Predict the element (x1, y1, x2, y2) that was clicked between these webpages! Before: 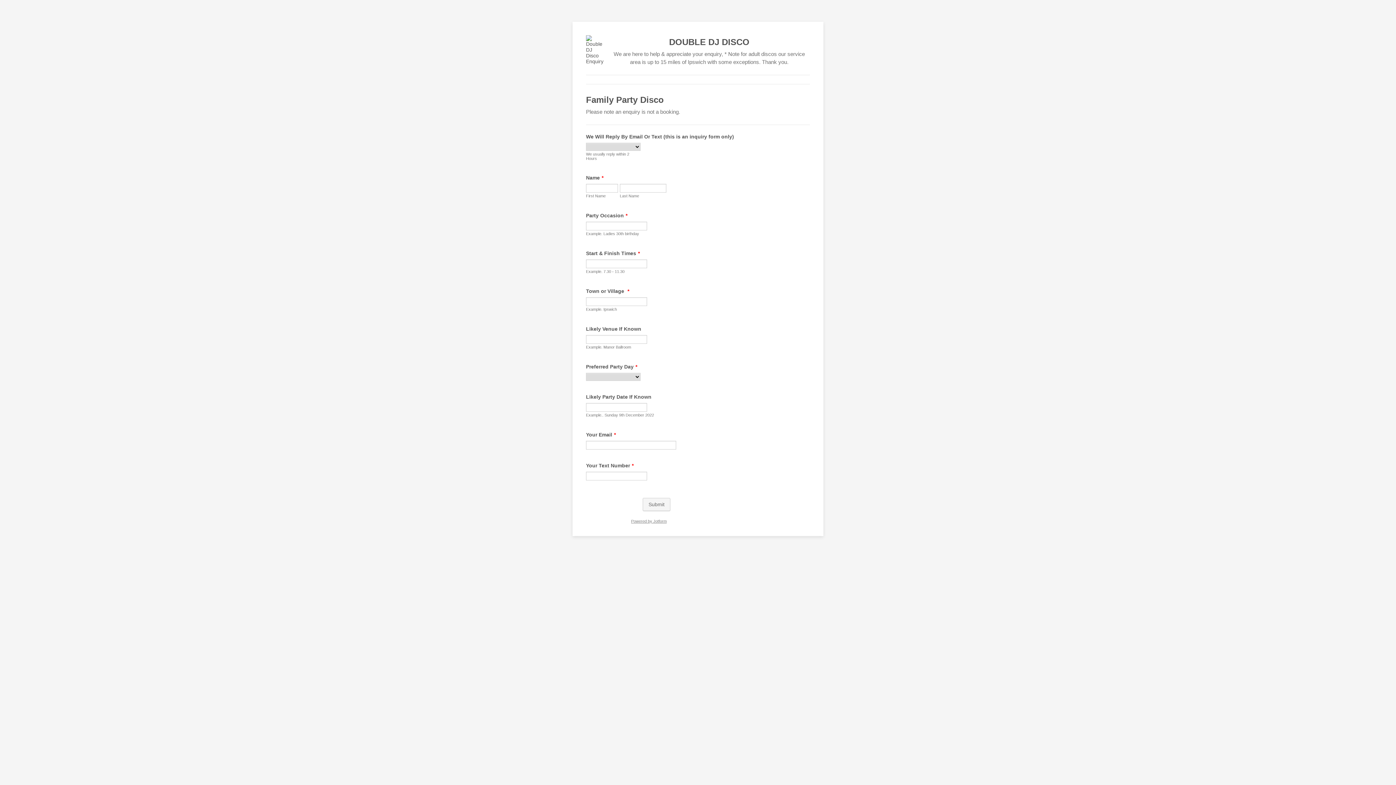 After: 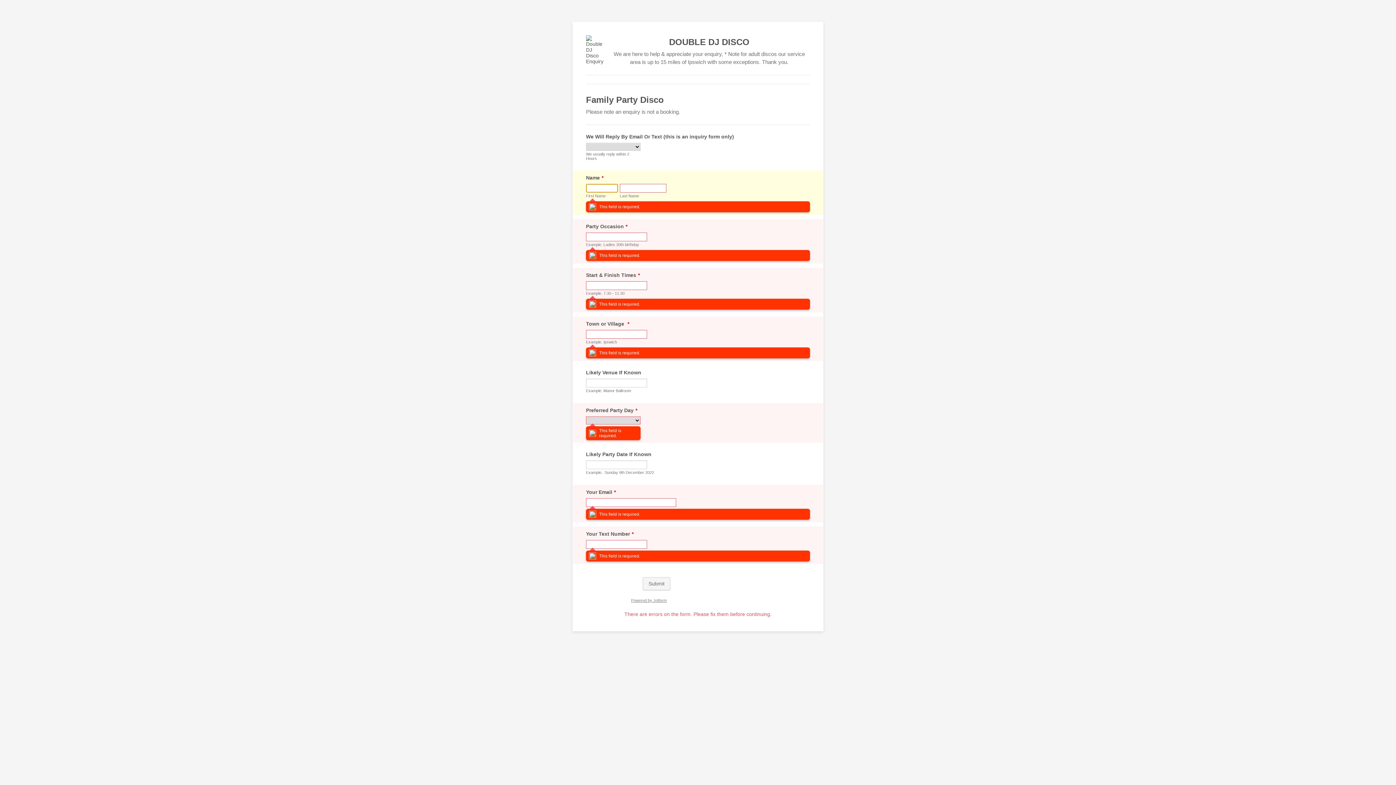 Action: label: Submit bbox: (642, 498, 670, 511)